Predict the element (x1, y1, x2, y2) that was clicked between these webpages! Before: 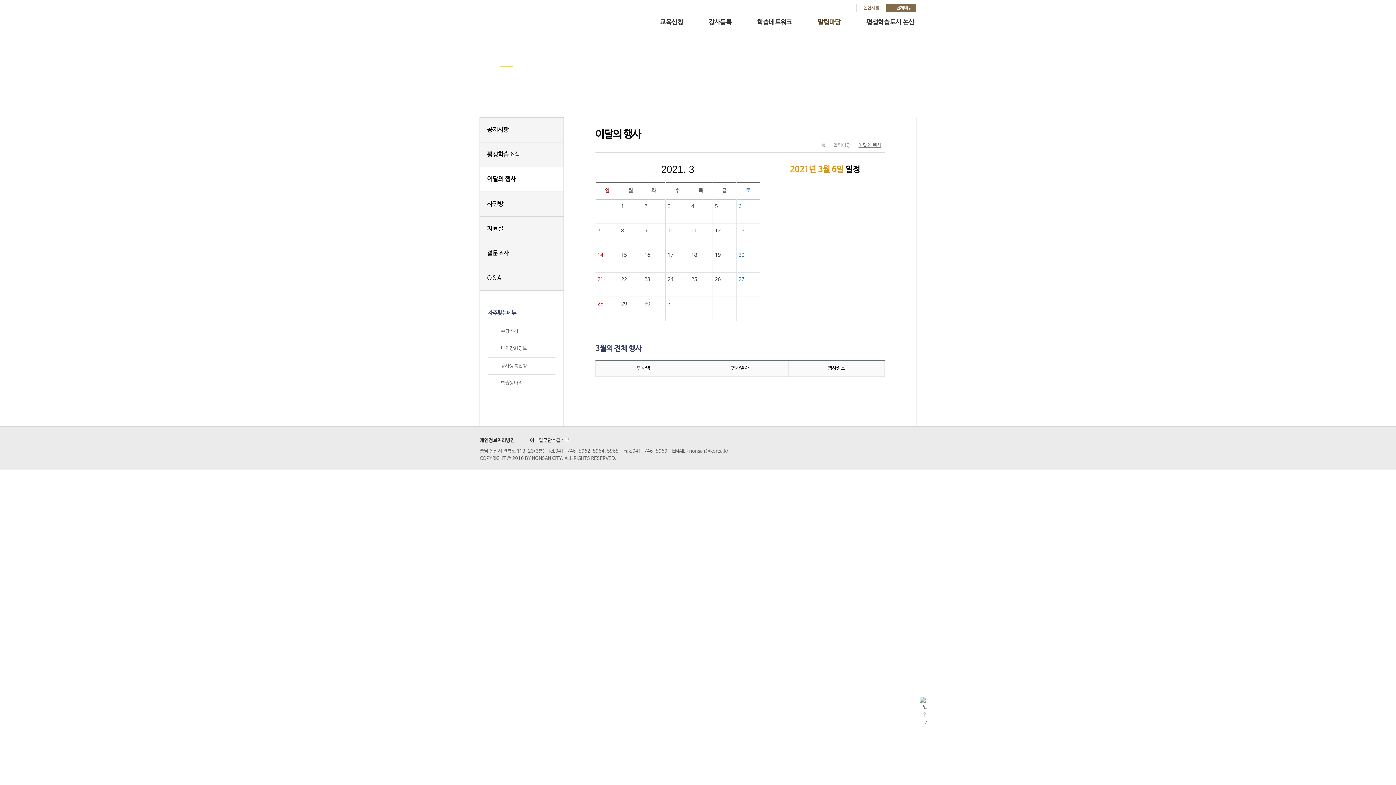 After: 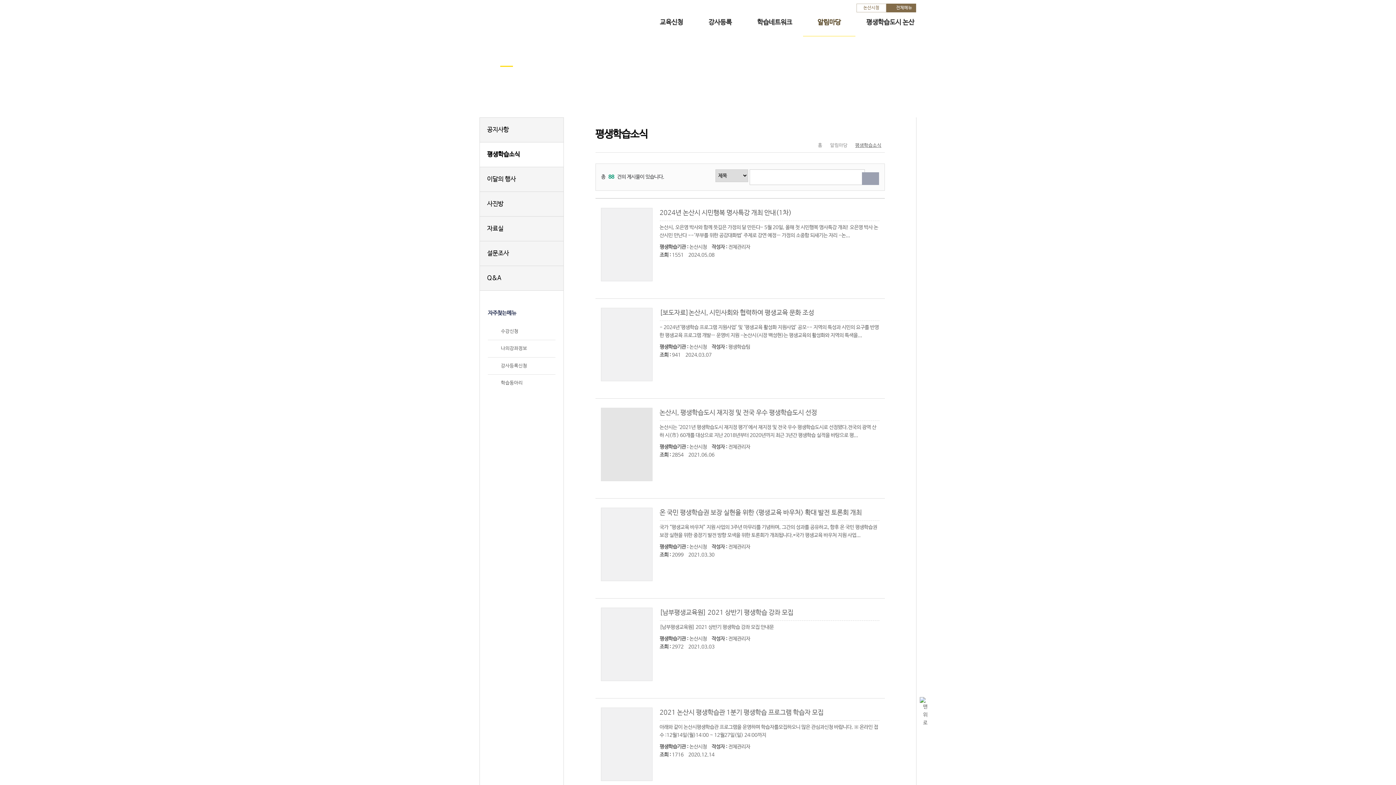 Action: bbox: (480, 142, 563, 166) label: 평생학습소식